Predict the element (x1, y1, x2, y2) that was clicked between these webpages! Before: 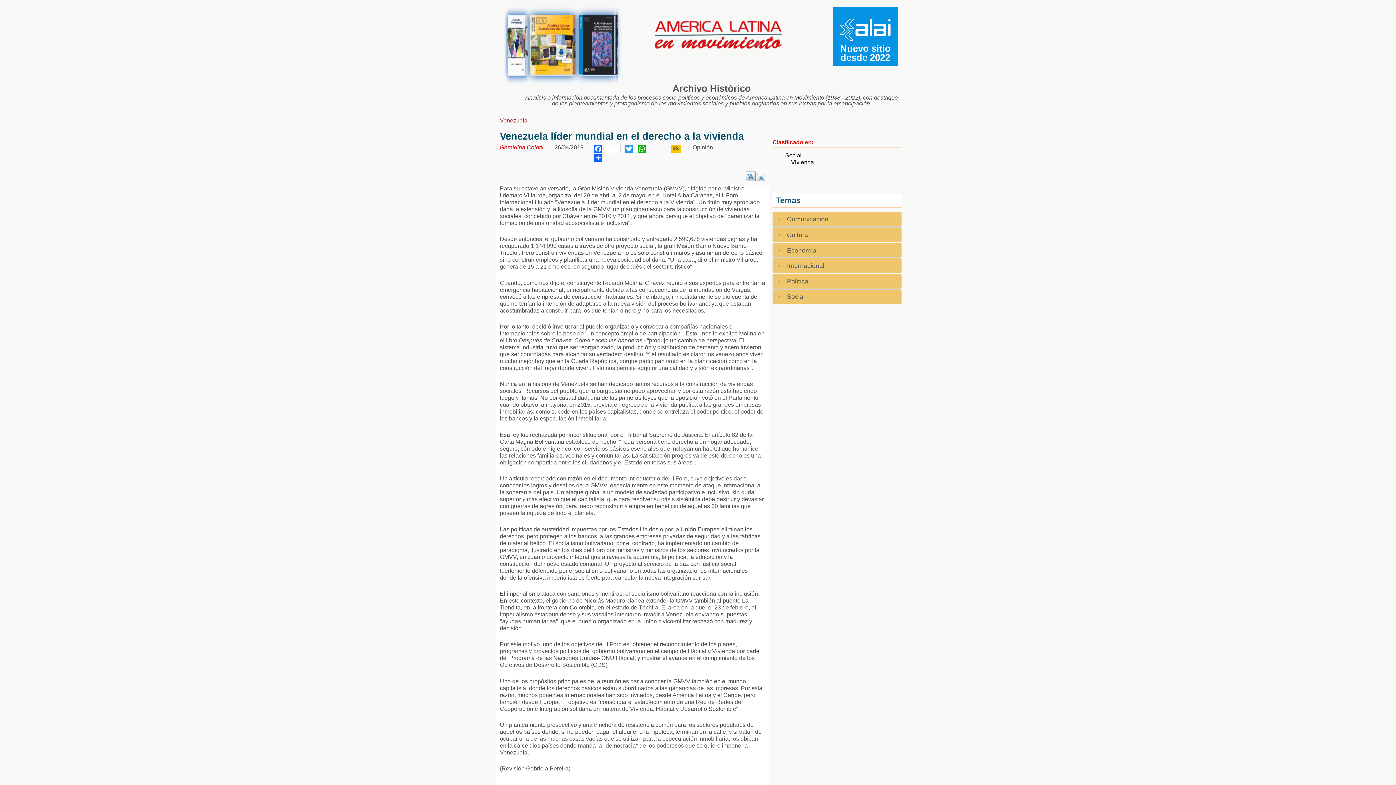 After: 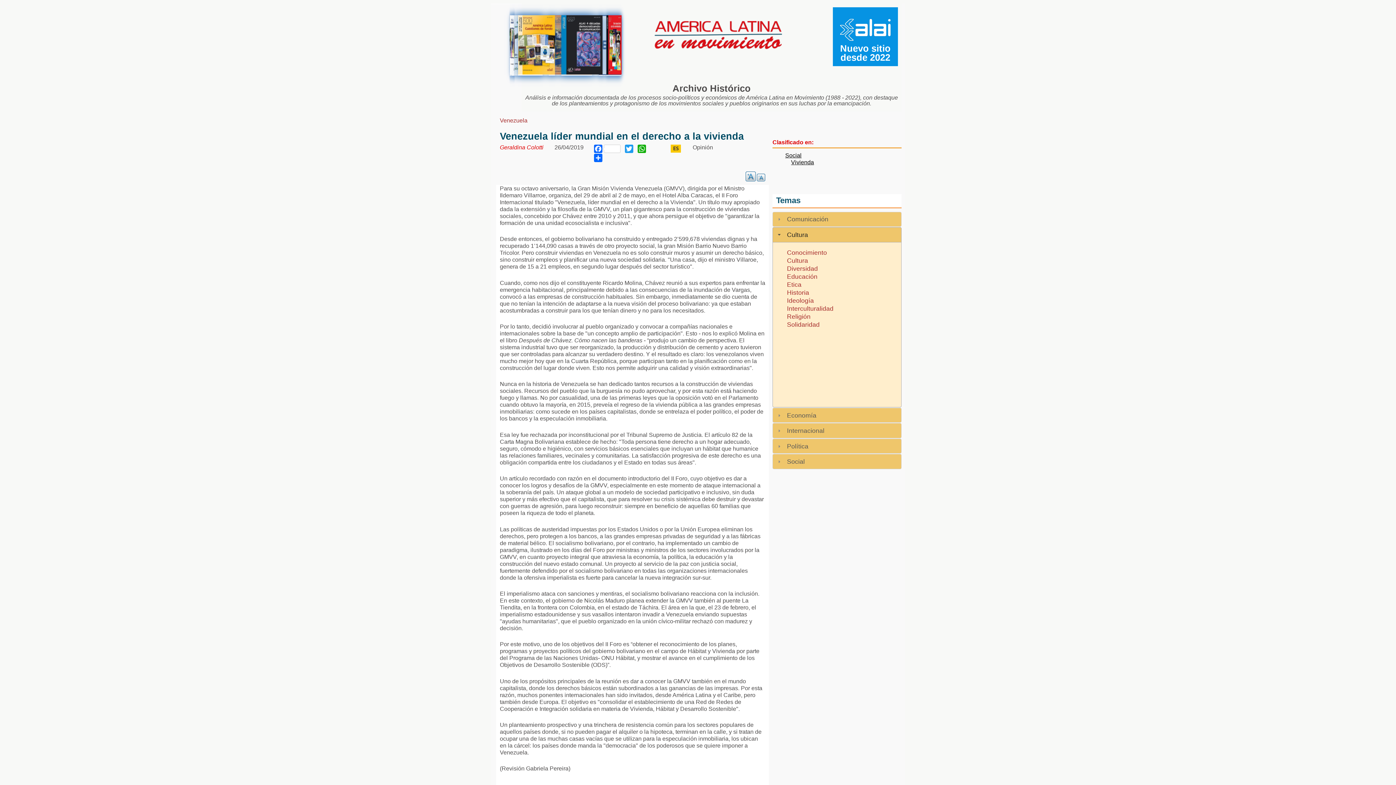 Action: bbox: (787, 231, 808, 238) label: Cultura